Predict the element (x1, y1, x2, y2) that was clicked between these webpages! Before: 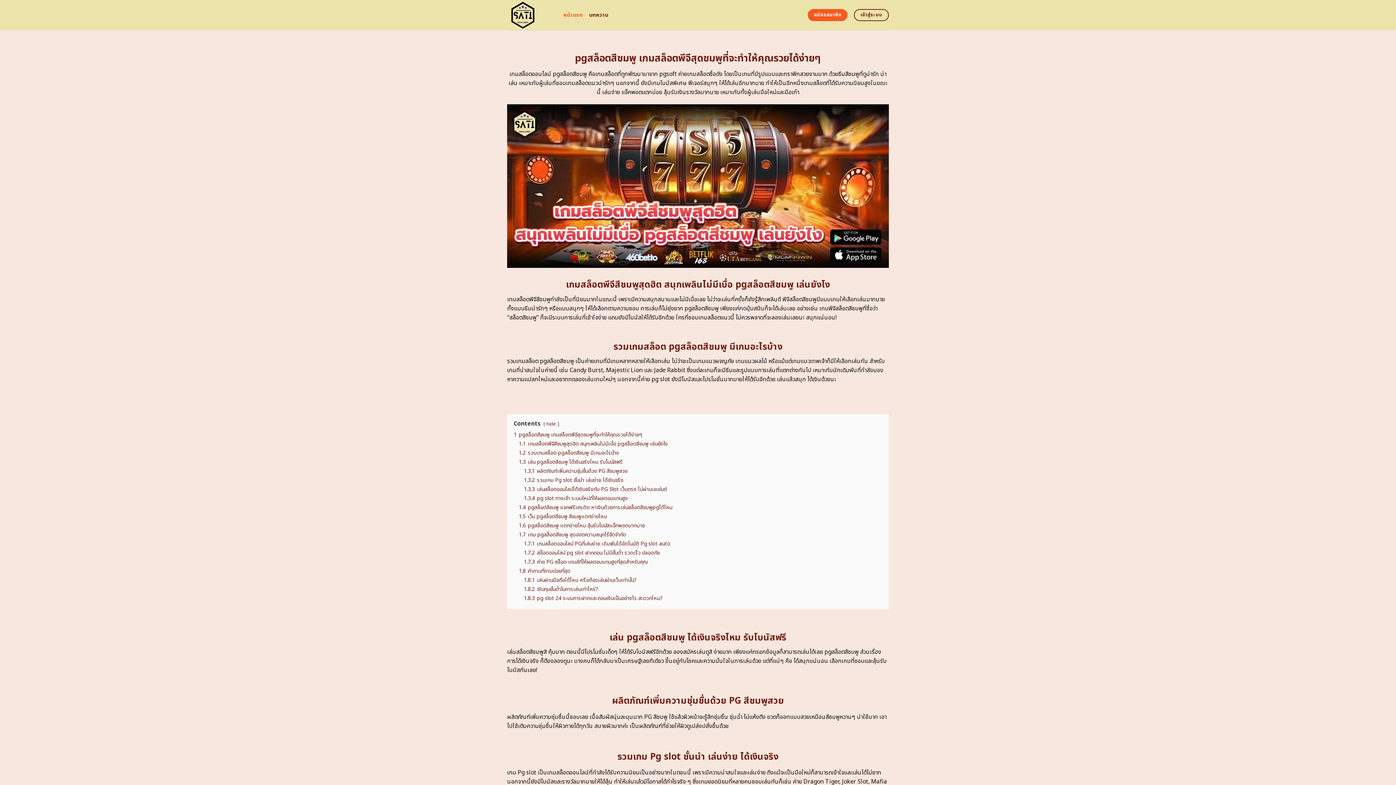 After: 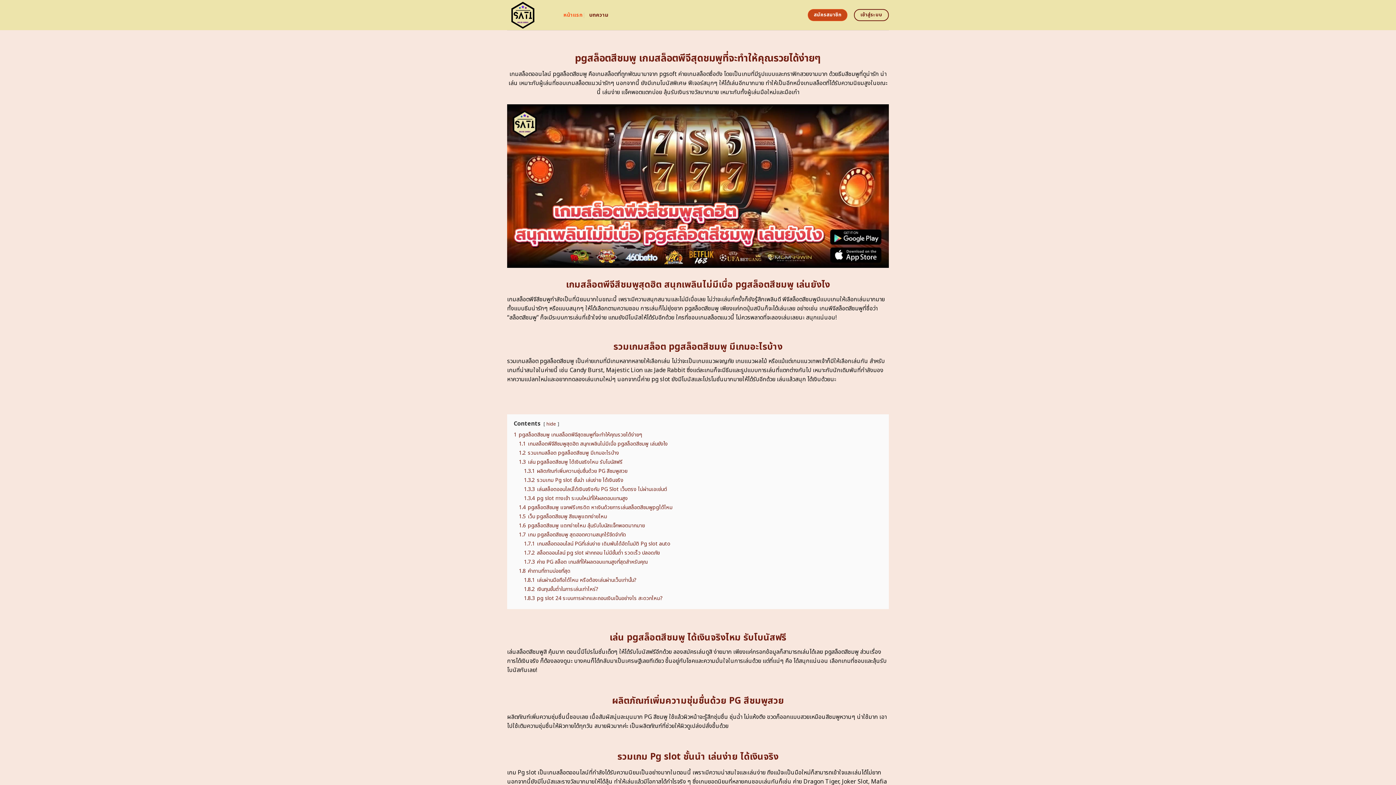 Action: bbox: (807, 9, 847, 21) label: สมัครสมาชิก